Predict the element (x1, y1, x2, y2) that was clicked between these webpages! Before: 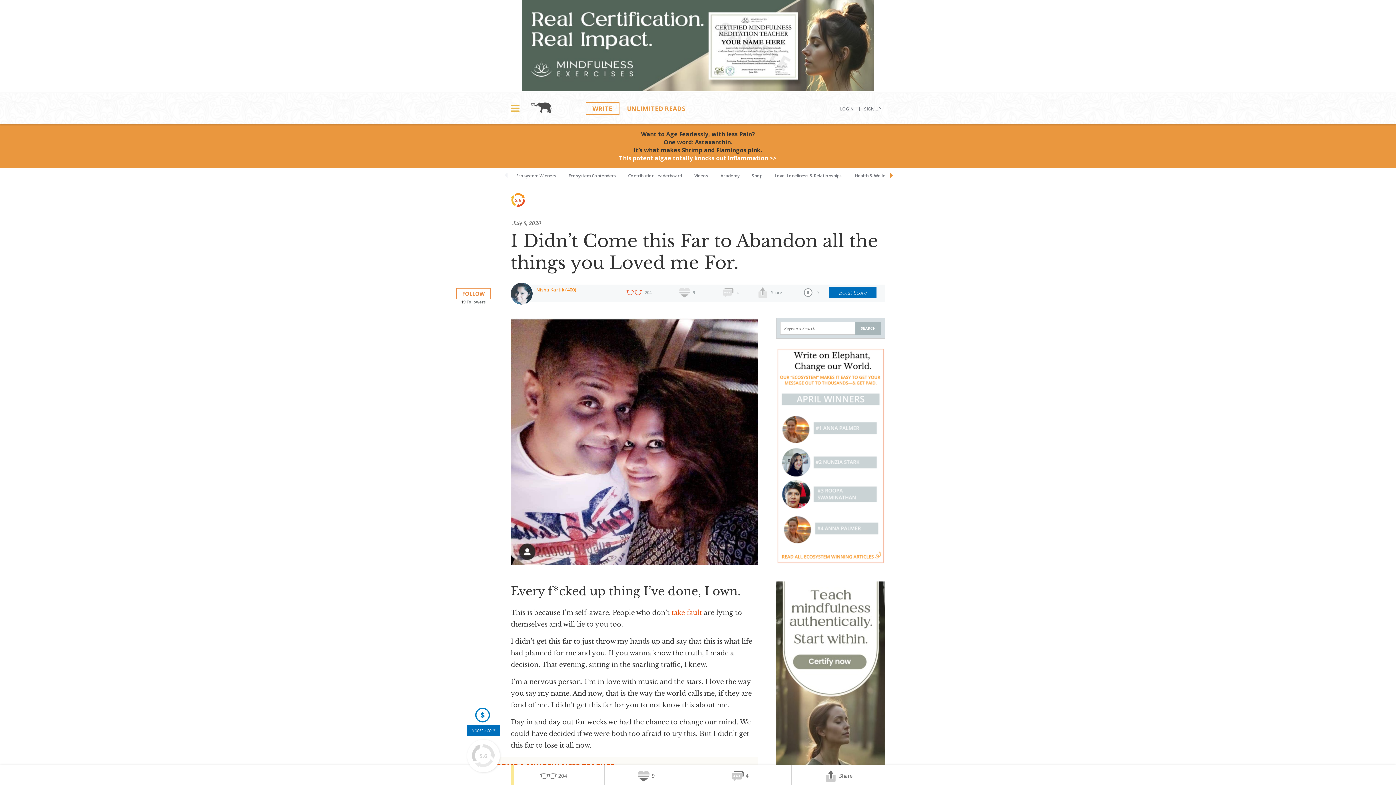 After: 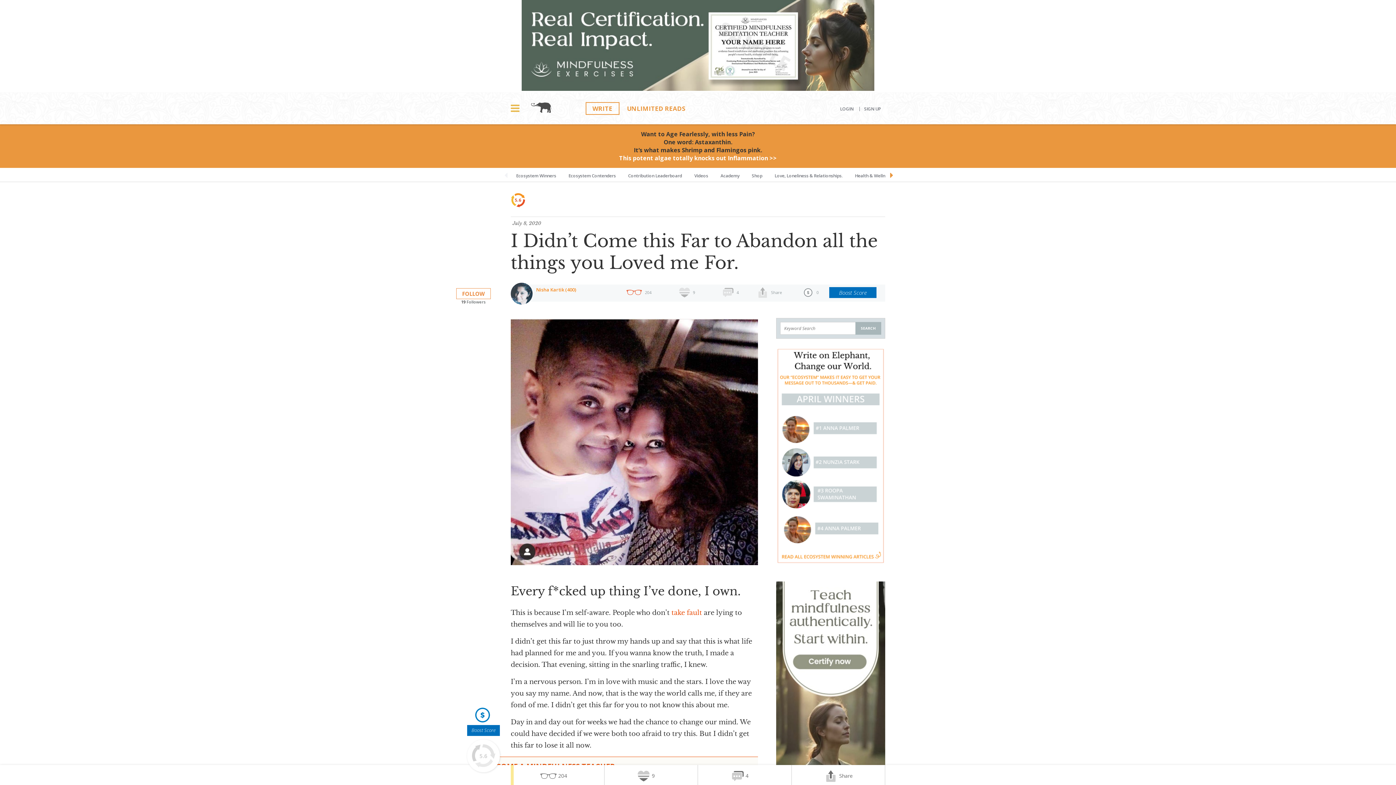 Action: bbox: (776, 559, 885, 565)